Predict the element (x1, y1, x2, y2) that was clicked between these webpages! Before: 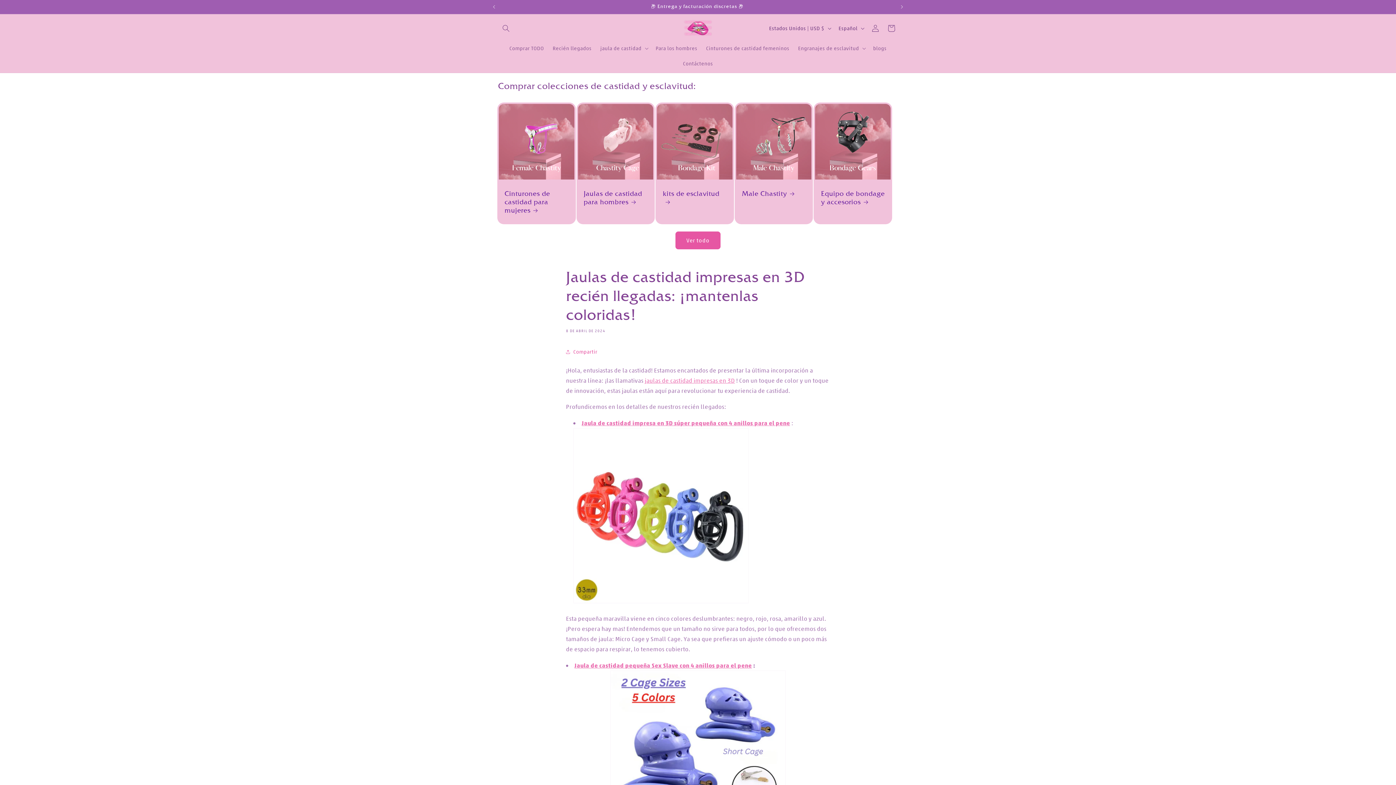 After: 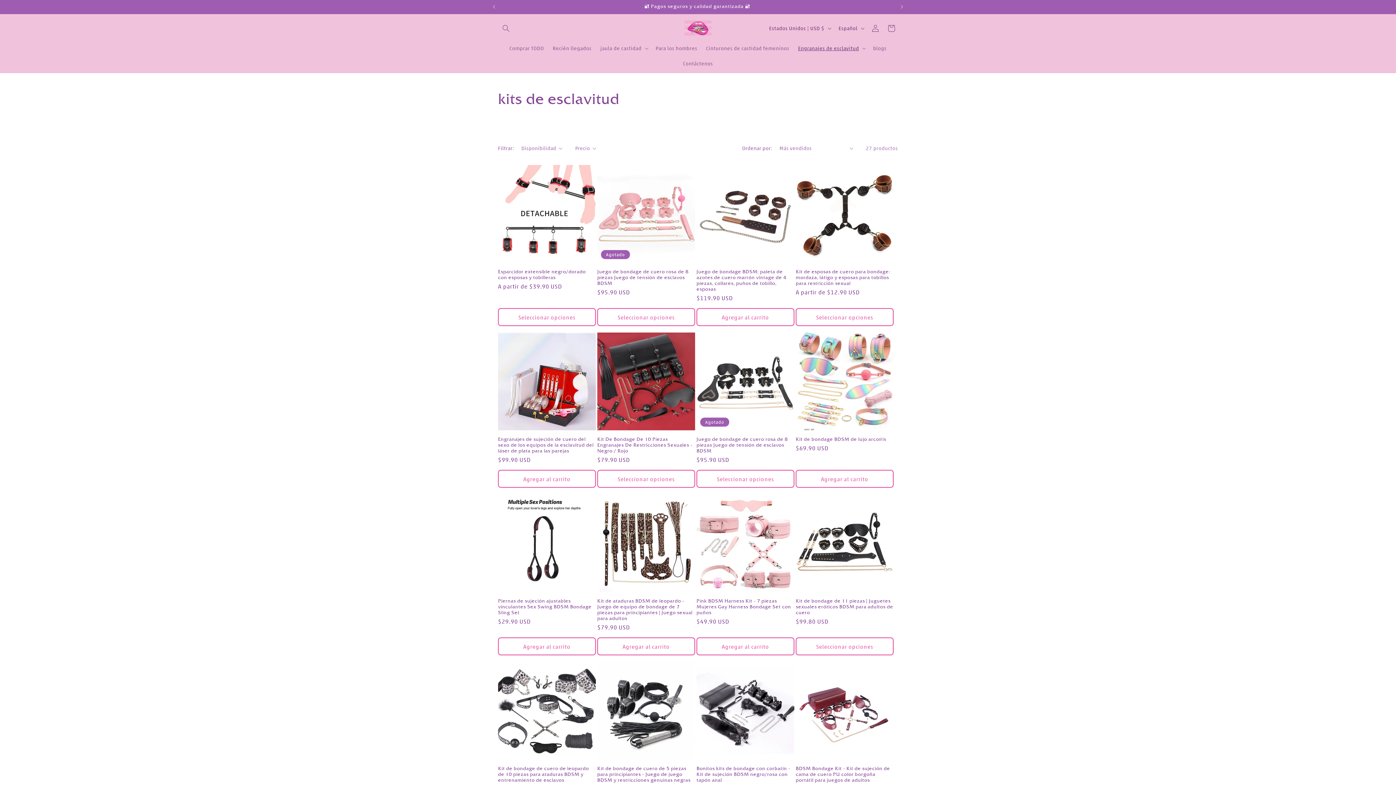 Action: bbox: (662, 189, 726, 206) label: kits de esclavitud